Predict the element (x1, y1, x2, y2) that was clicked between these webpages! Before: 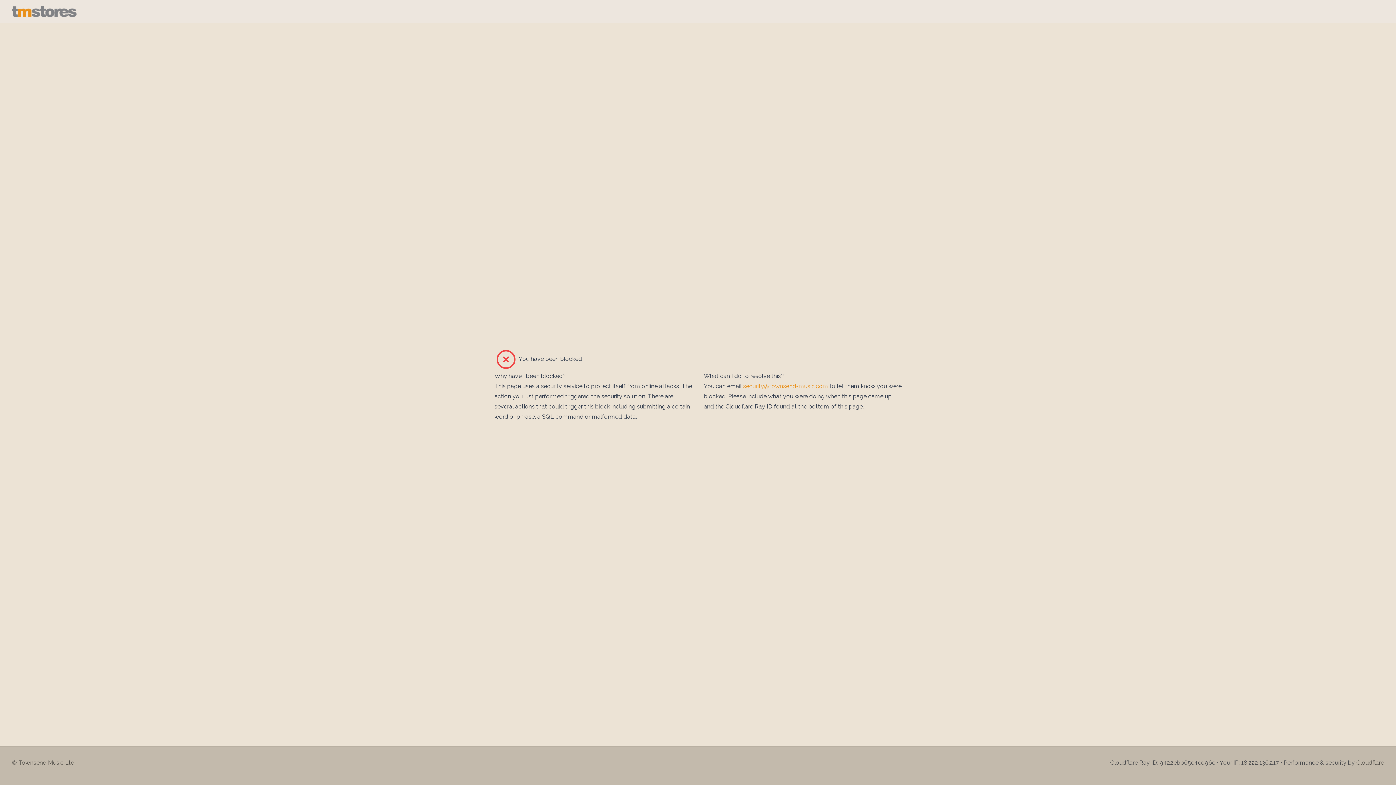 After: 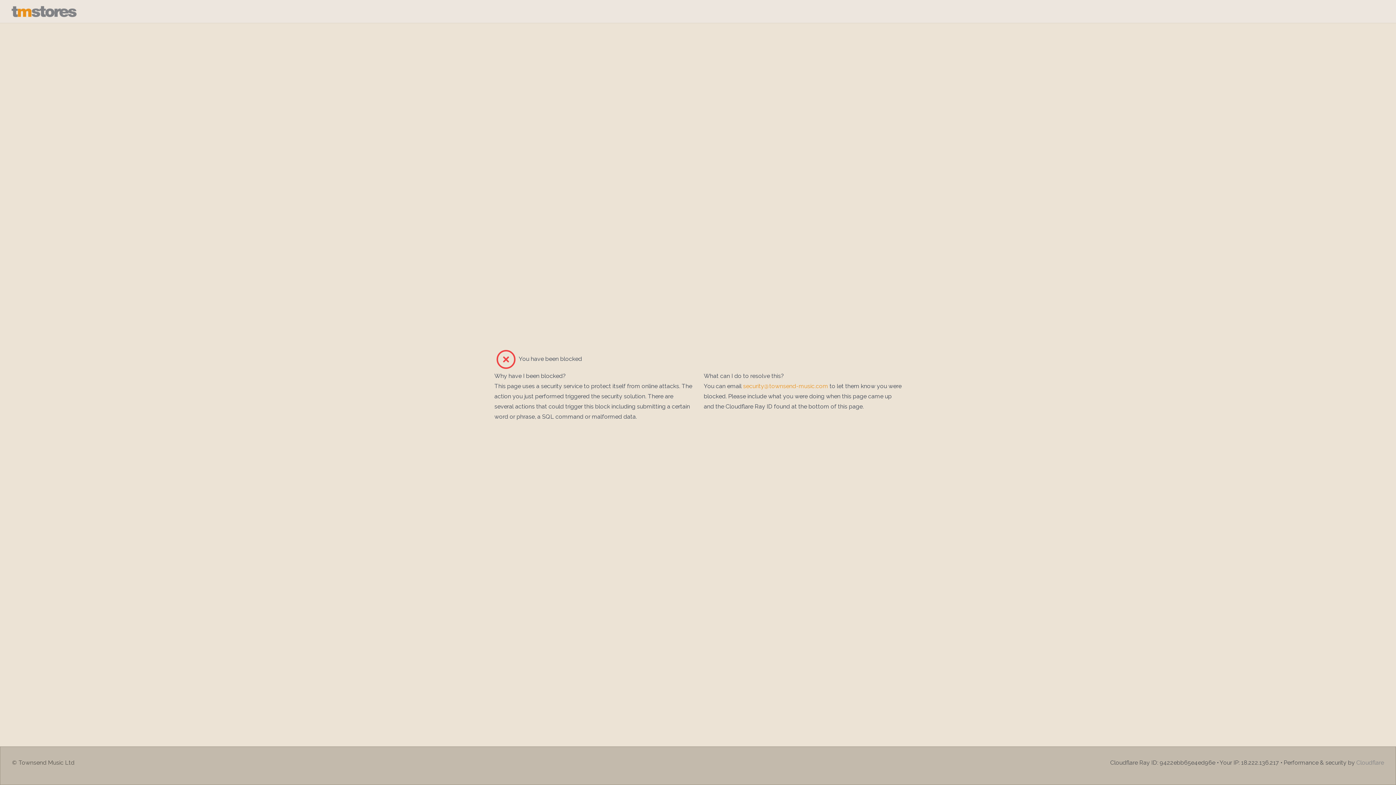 Action: bbox: (1356, 759, 1384, 766) label: Cloudflare